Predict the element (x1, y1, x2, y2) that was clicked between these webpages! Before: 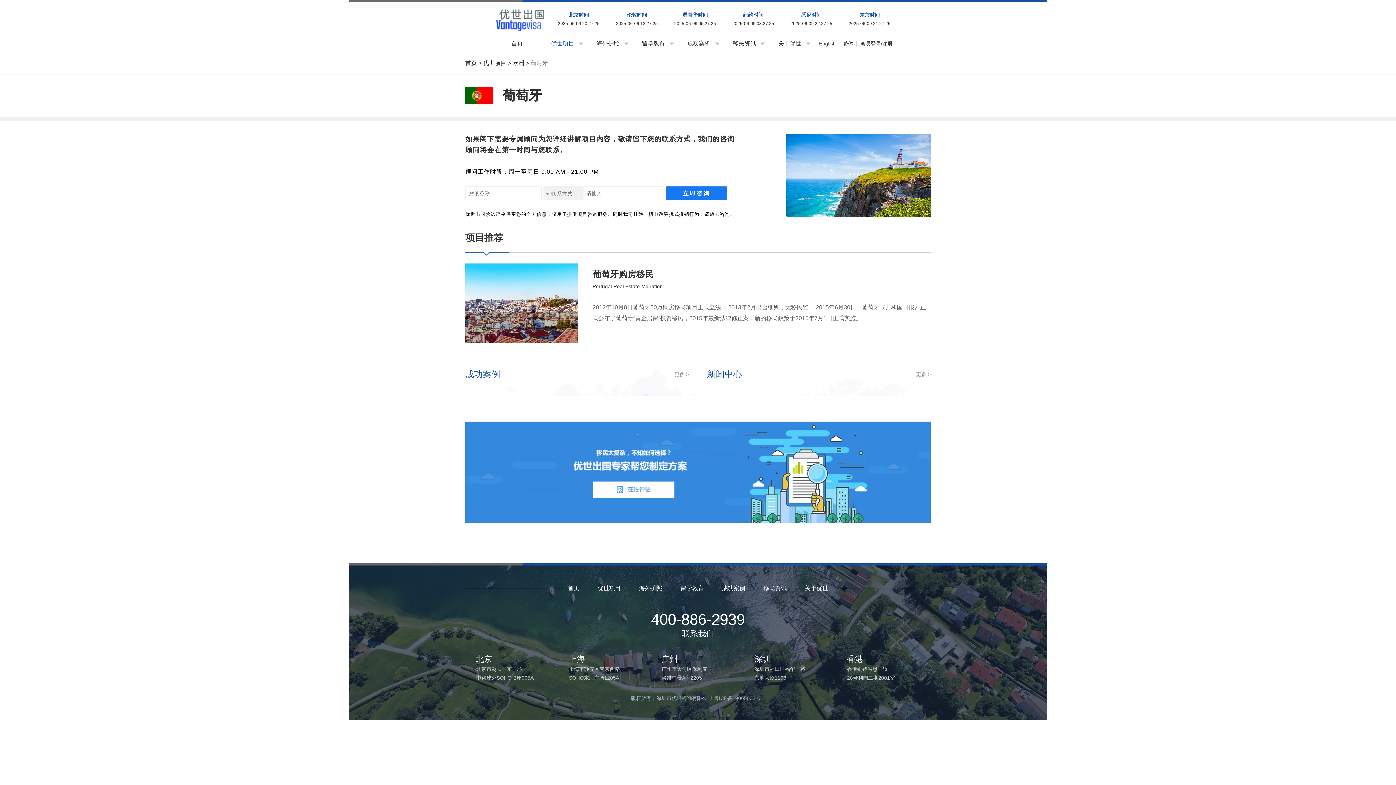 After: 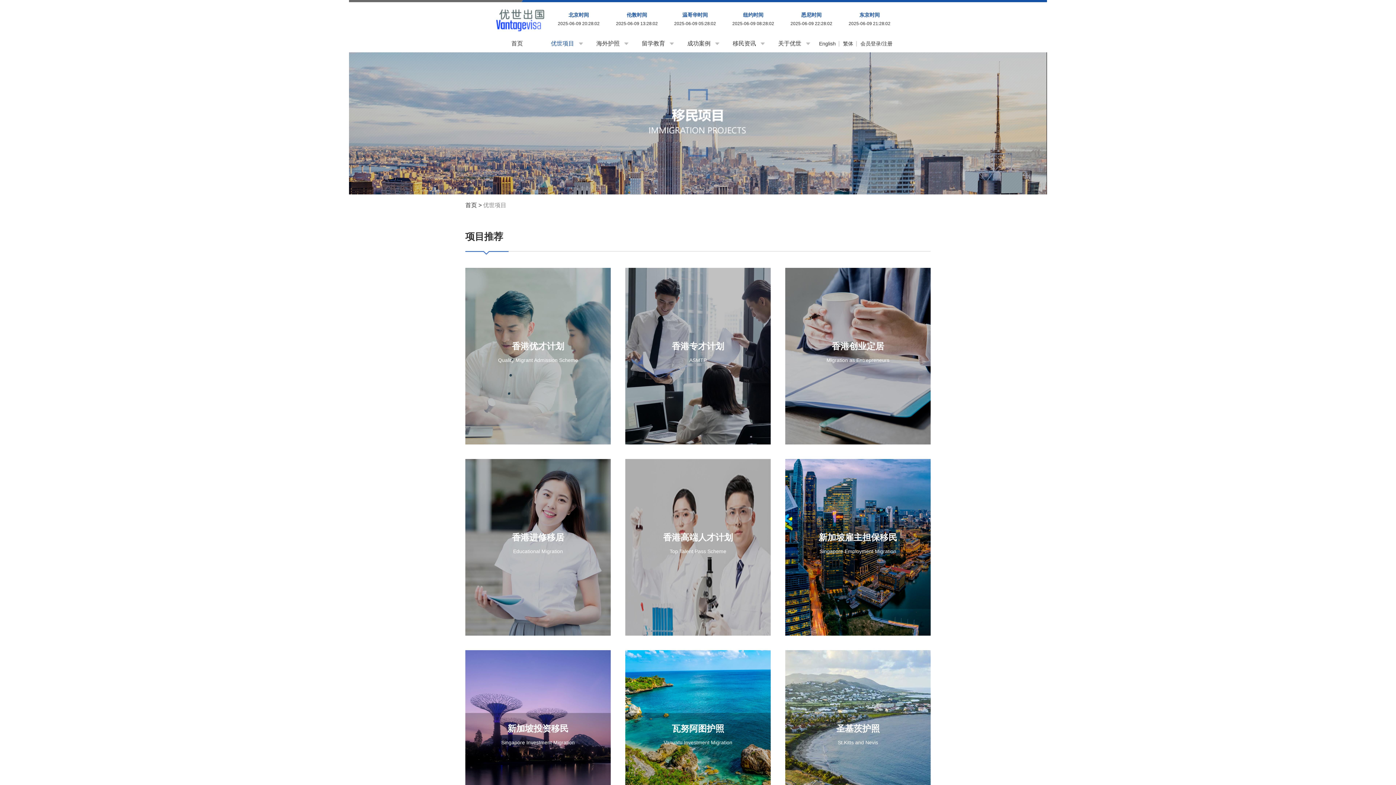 Action: label: 优世项目 bbox: (588, 582, 630, 594)